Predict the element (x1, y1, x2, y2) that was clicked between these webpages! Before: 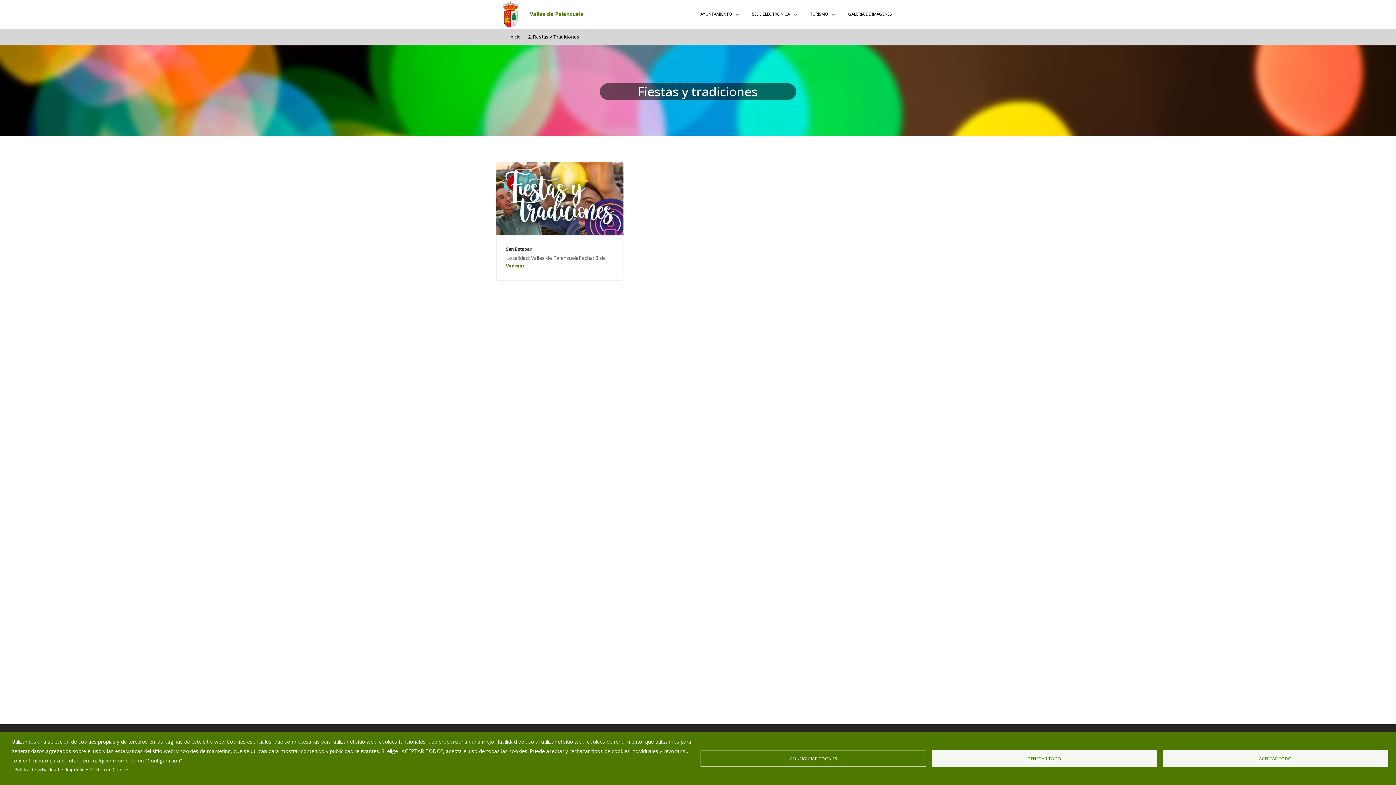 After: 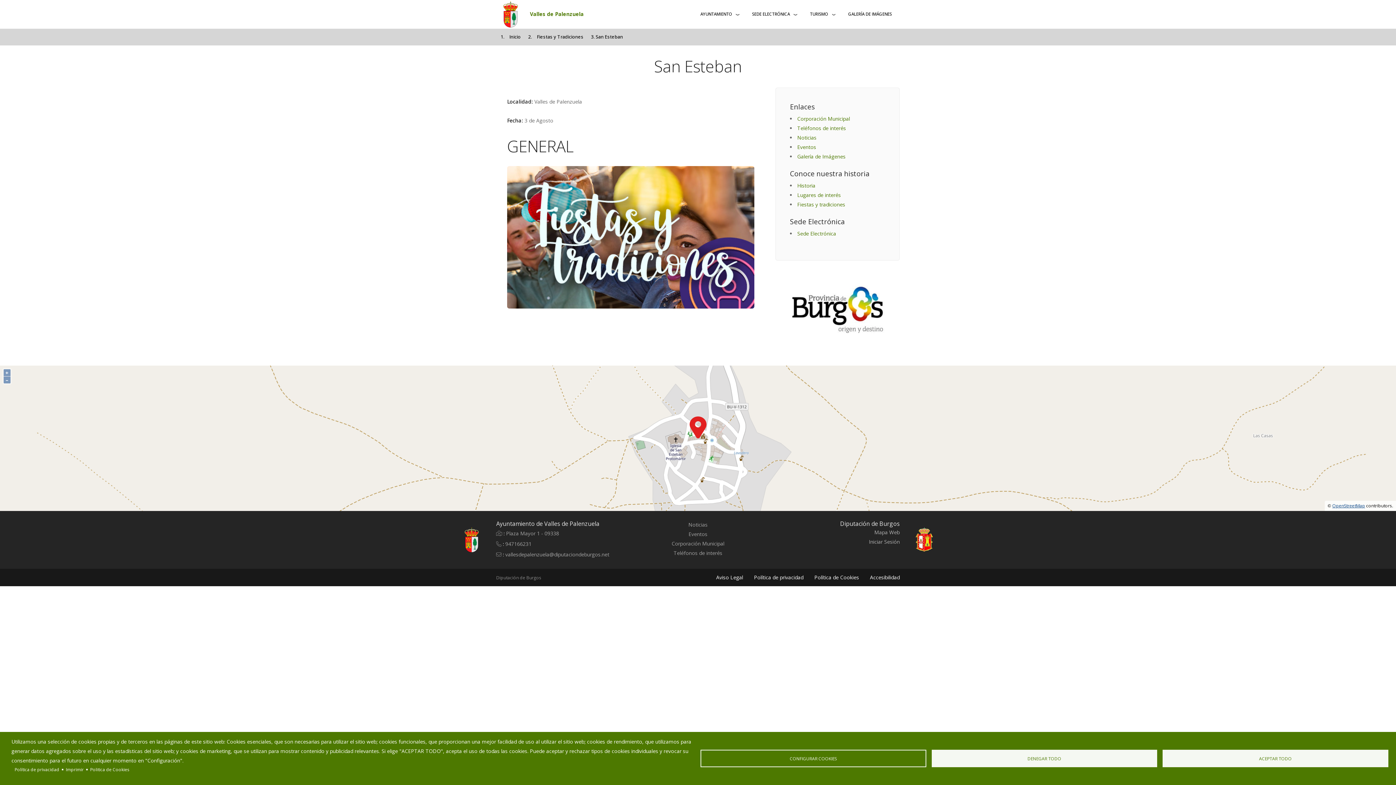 Action: label: San Esteban bbox: (506, 245, 613, 253)